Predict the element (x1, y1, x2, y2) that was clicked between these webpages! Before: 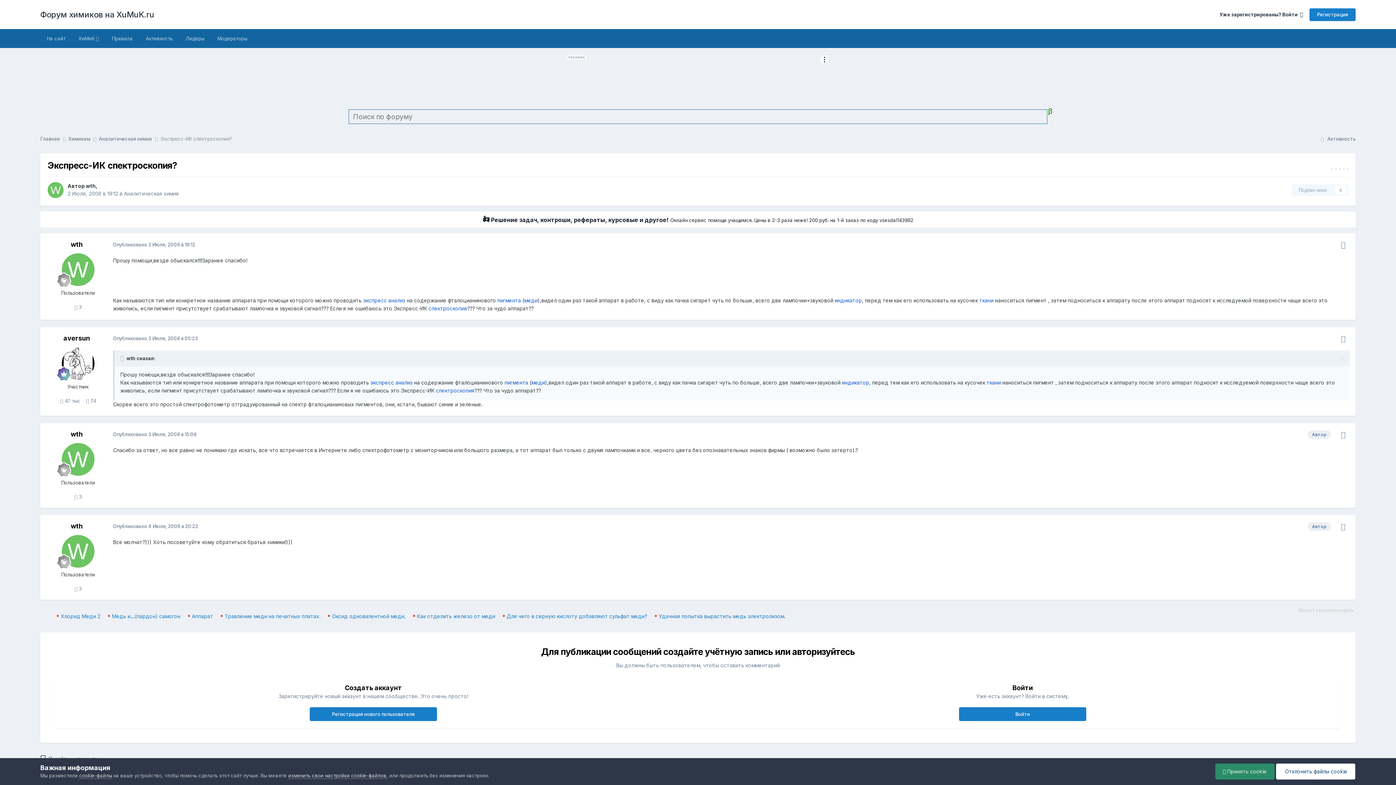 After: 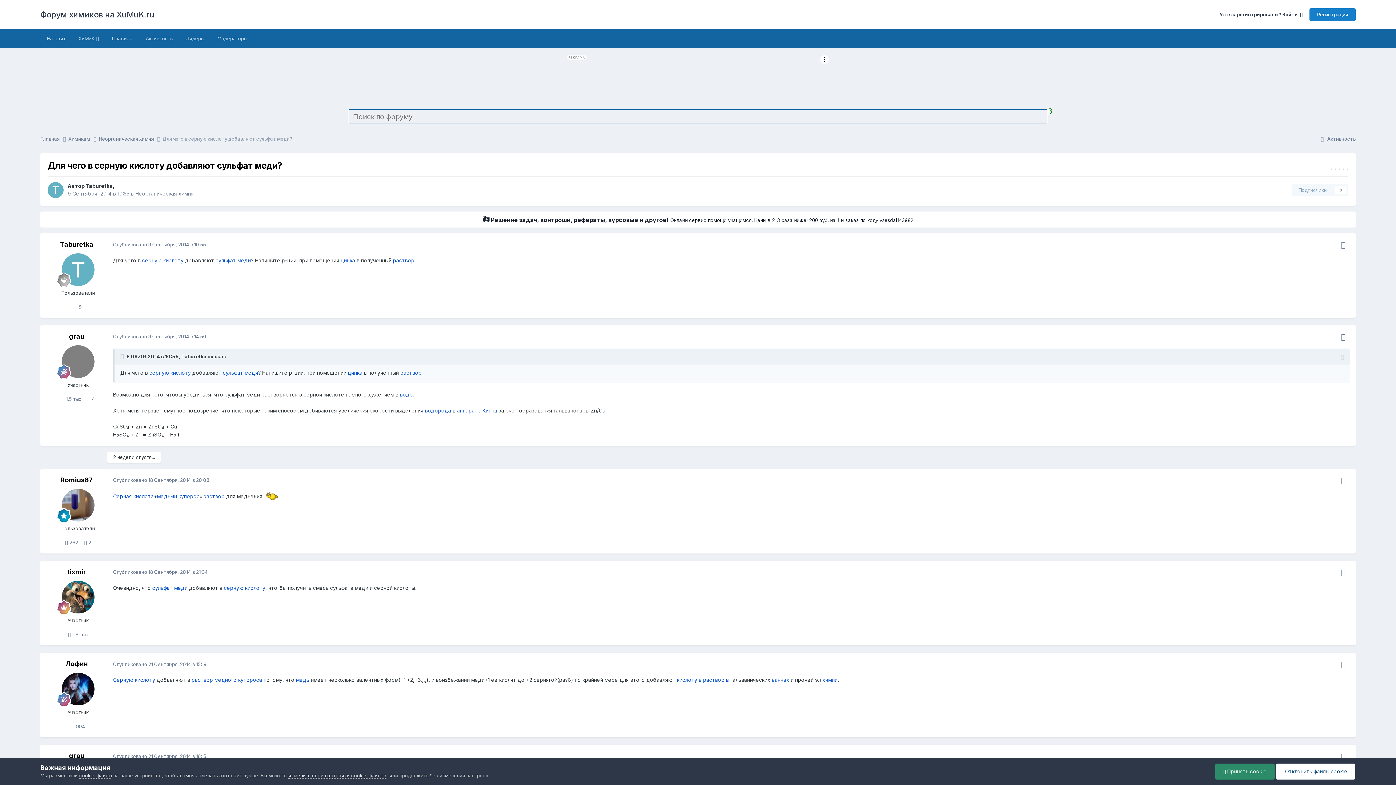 Action: label: Для чего в серную кислоту добавляют сульфат меди? bbox: (506, 612, 647, 620)